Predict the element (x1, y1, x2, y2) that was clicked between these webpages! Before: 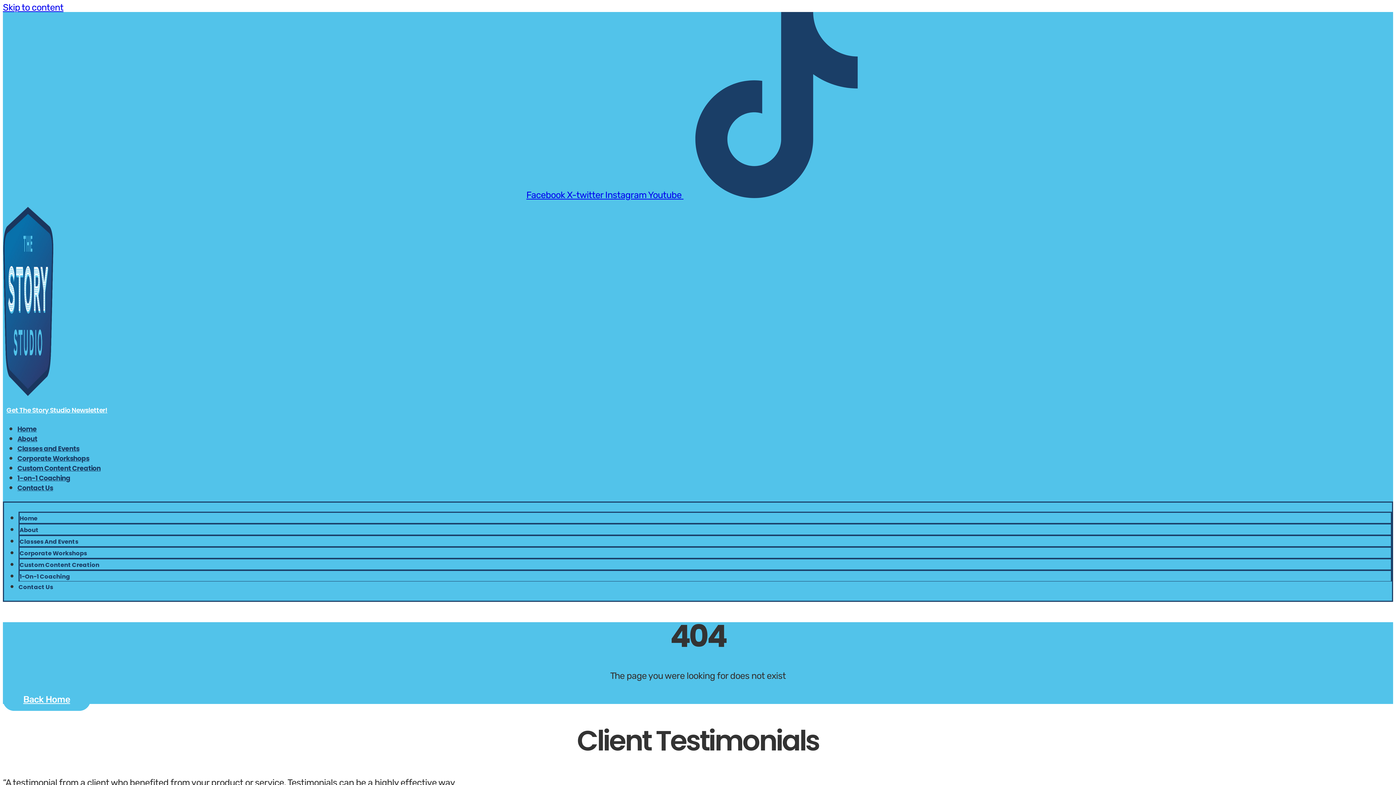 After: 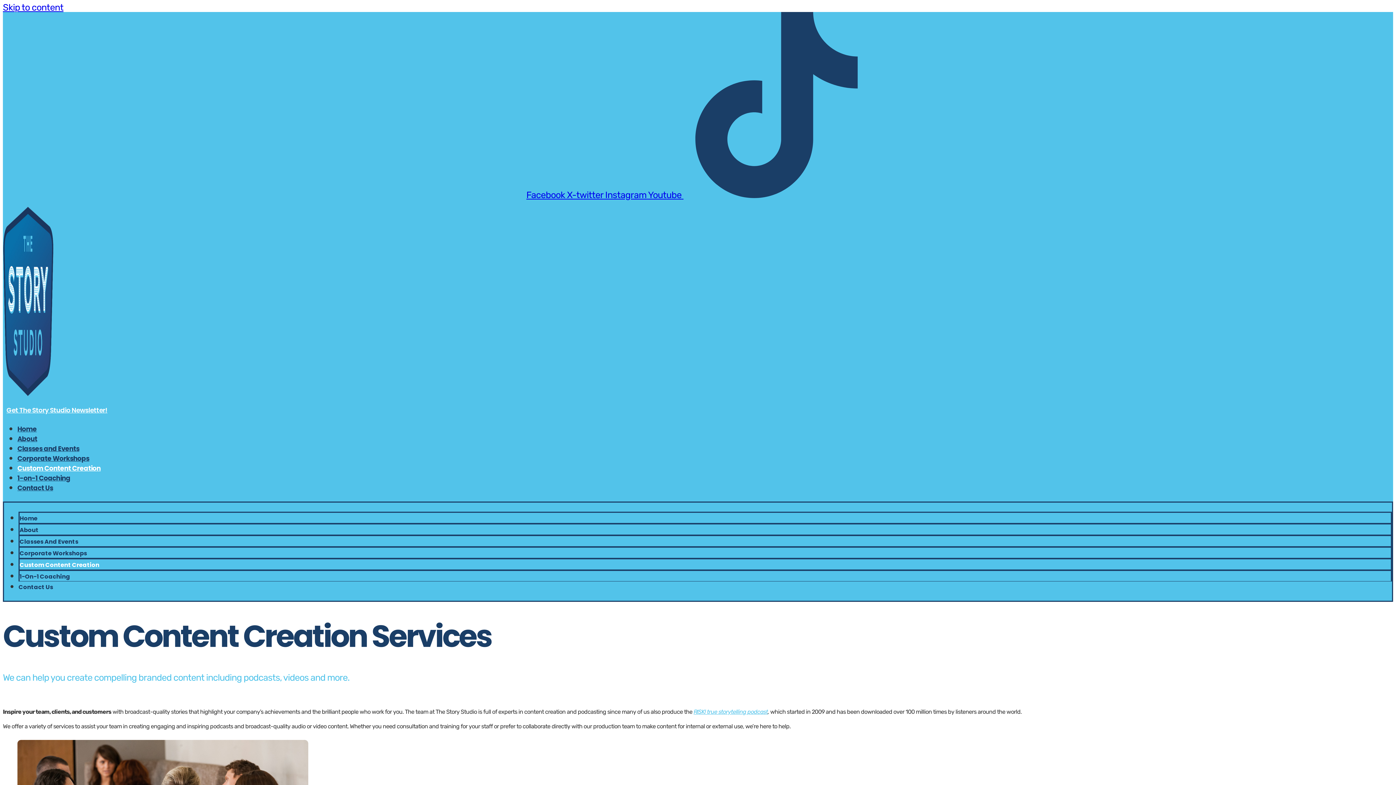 Action: bbox: (19, 561, 99, 569) label: Custom Content Creation